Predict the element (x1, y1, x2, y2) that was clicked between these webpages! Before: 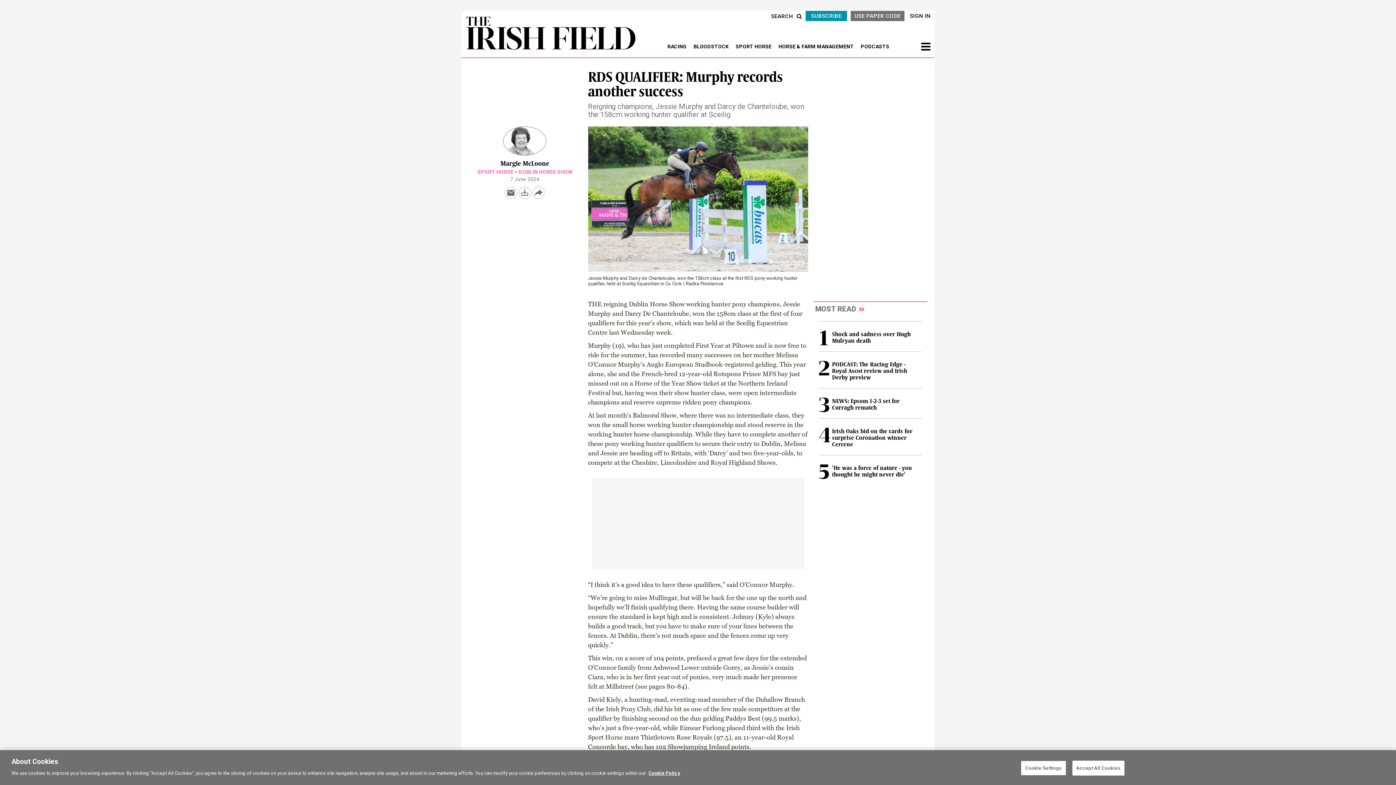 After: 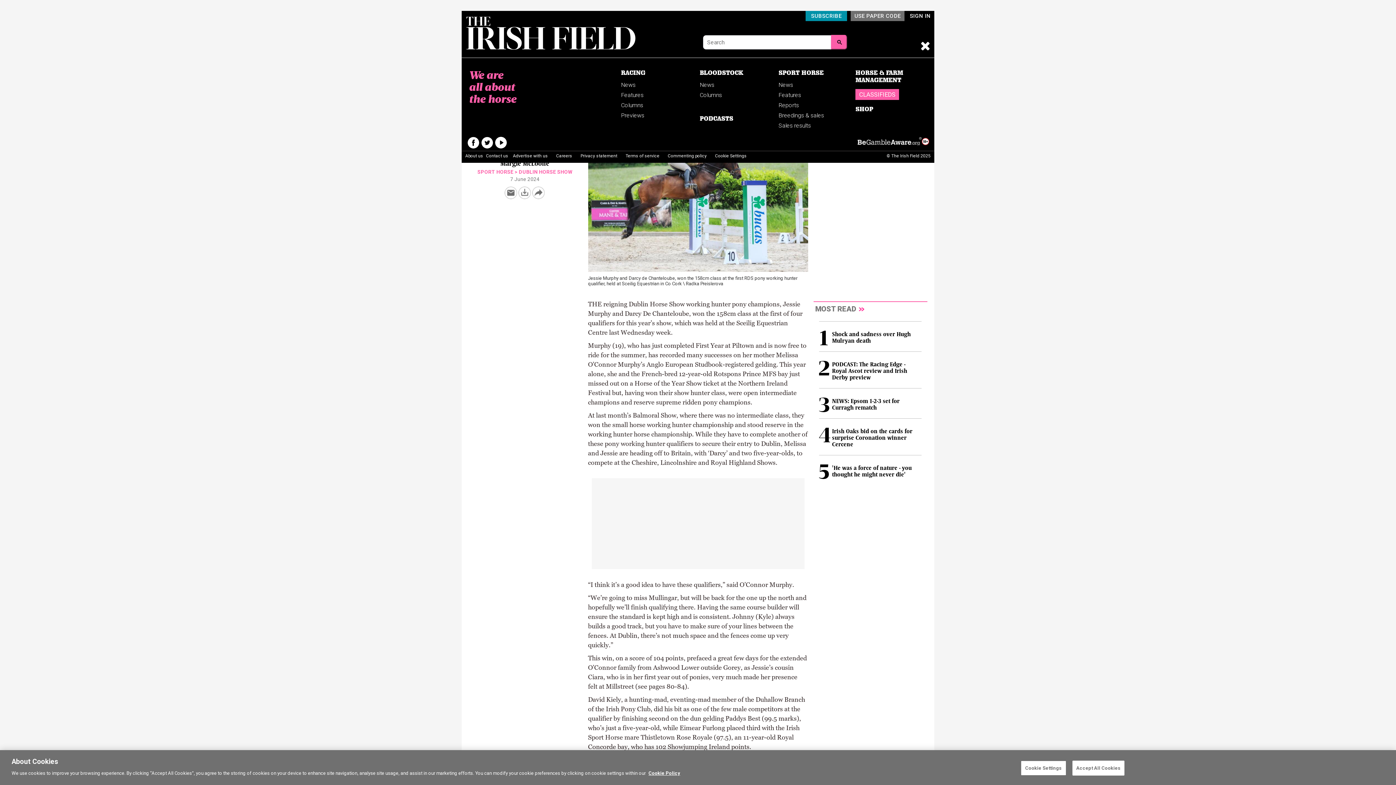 Action: label: SEARCH bbox: (771, 13, 802, 19)